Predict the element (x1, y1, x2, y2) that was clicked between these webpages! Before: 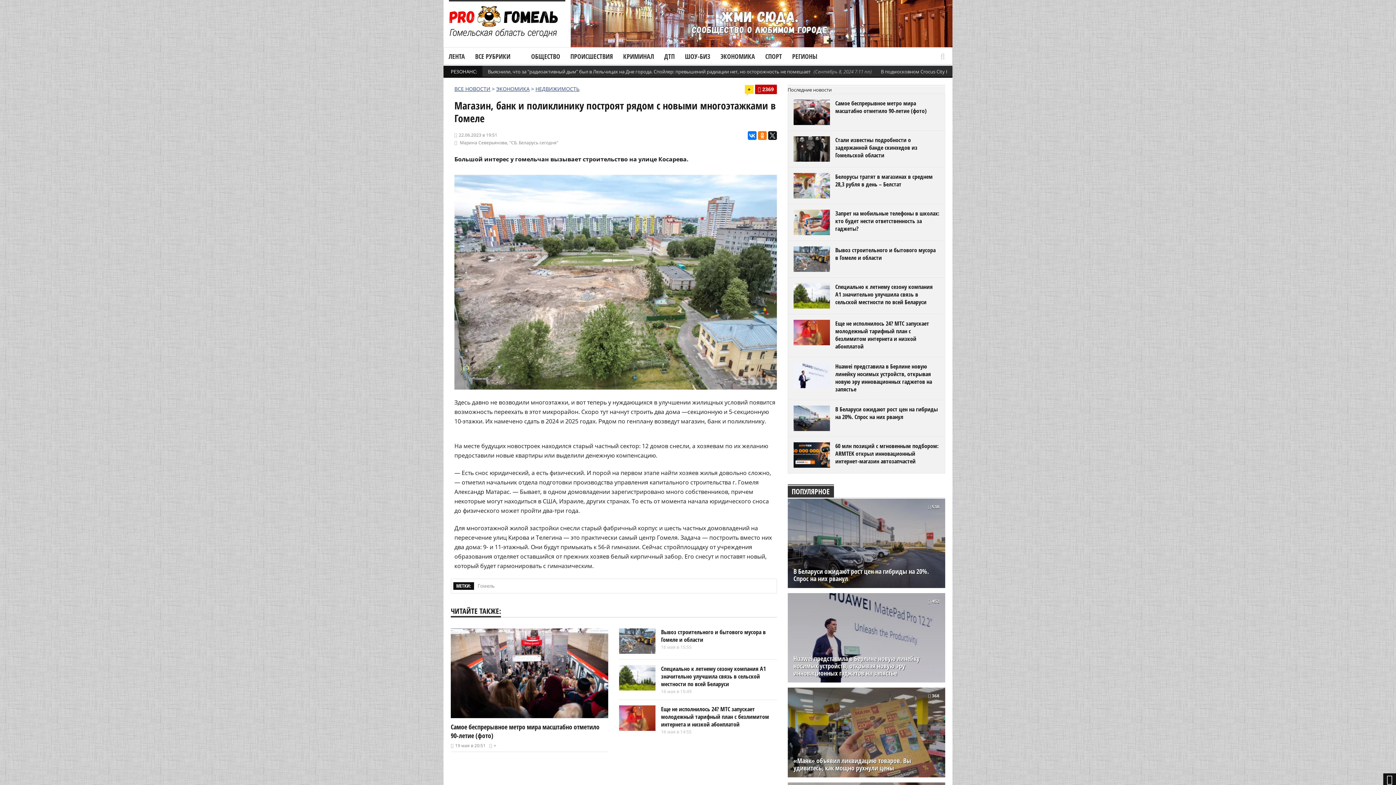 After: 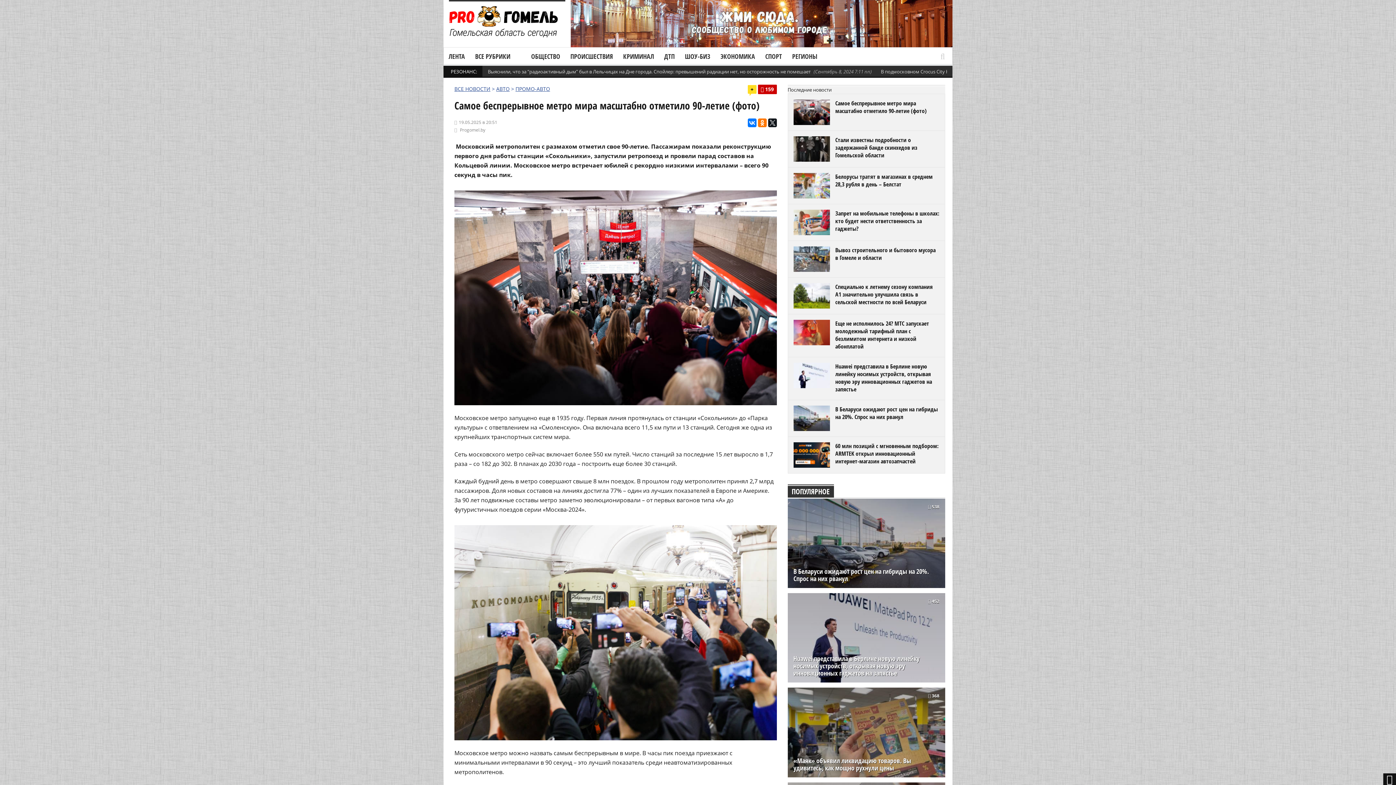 Action: label: Самое беспрерывное метро мира масштабно отметило 90-летие (фото) bbox: (450, 722, 599, 740)